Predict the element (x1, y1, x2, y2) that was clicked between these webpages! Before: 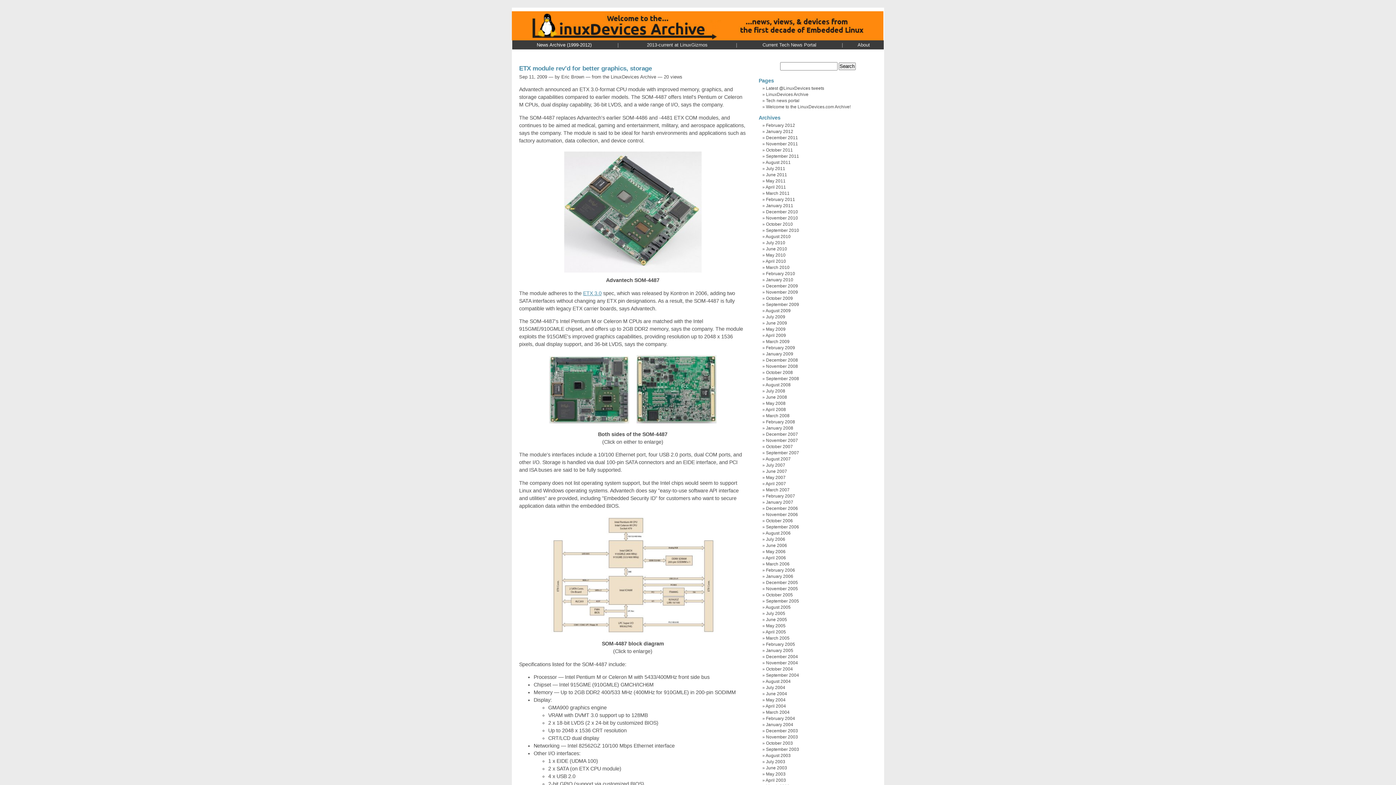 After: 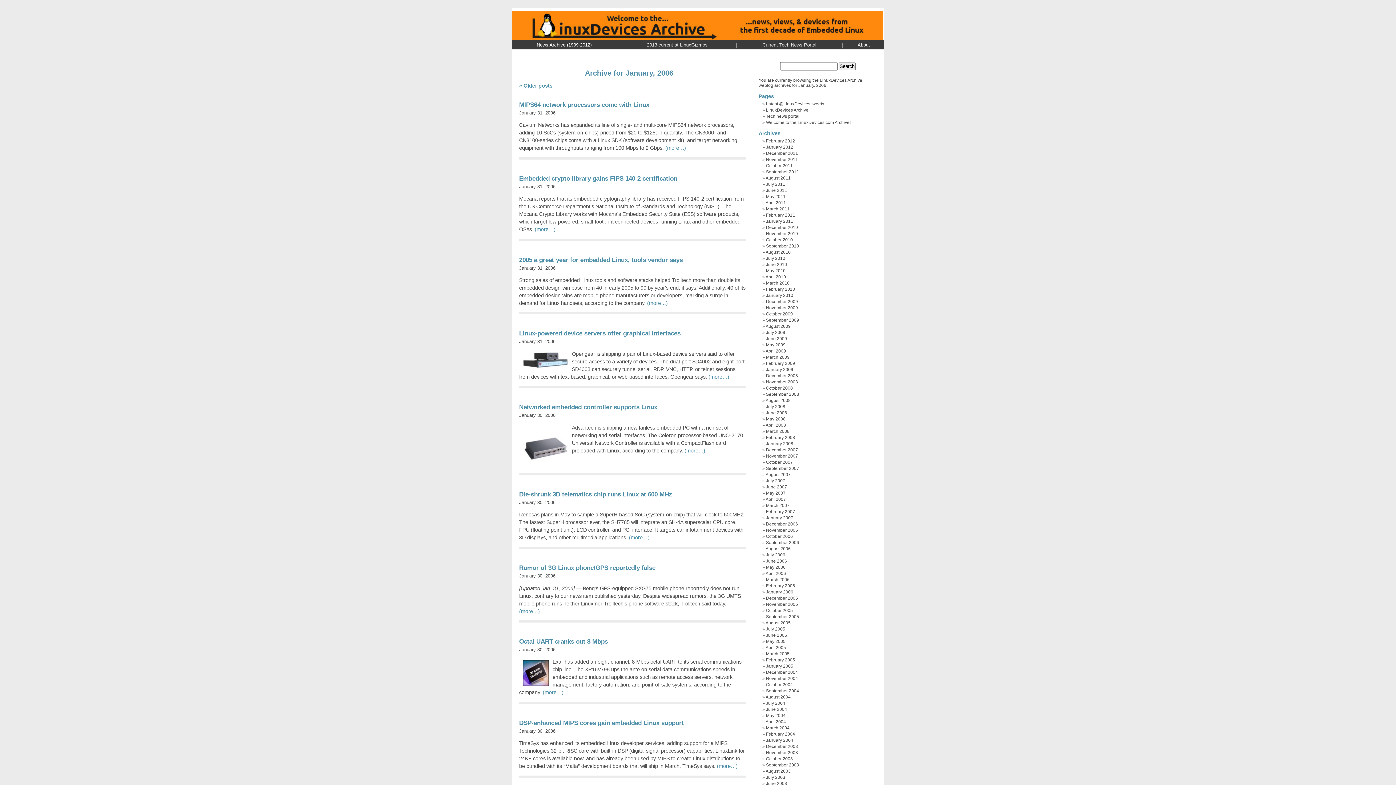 Action: label: January 2006 bbox: (766, 574, 793, 579)